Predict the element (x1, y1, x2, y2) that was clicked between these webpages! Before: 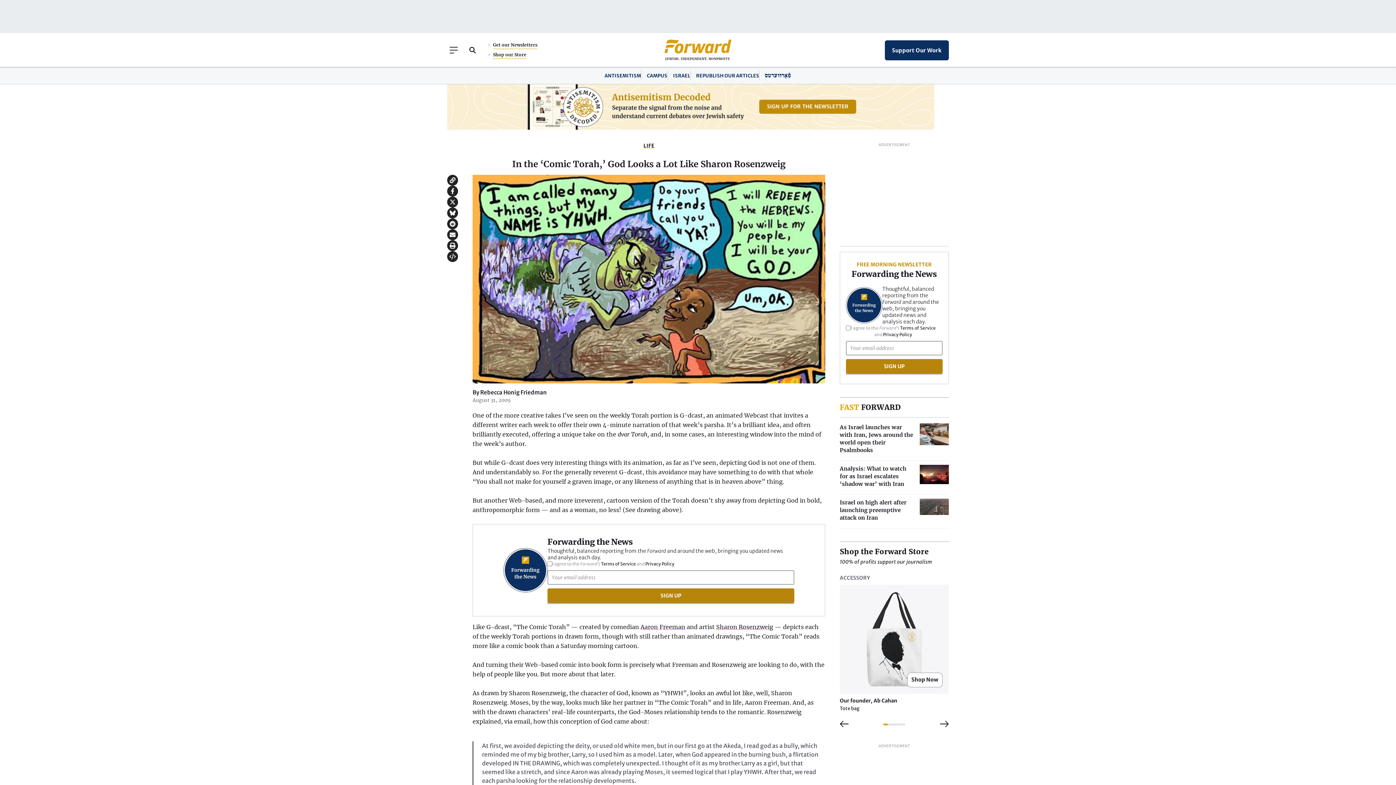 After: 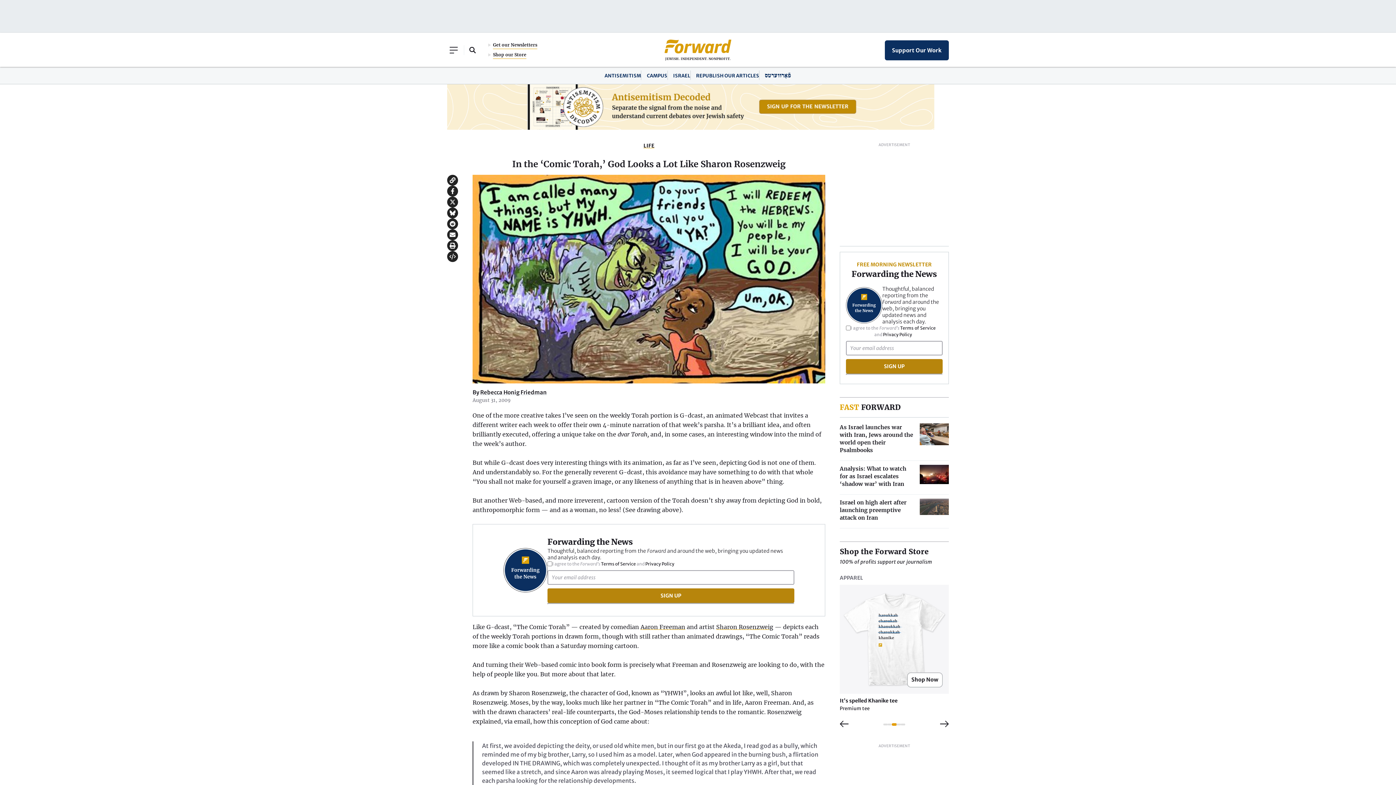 Action: label: 3 of 5 bbox: (892, 724, 896, 725)